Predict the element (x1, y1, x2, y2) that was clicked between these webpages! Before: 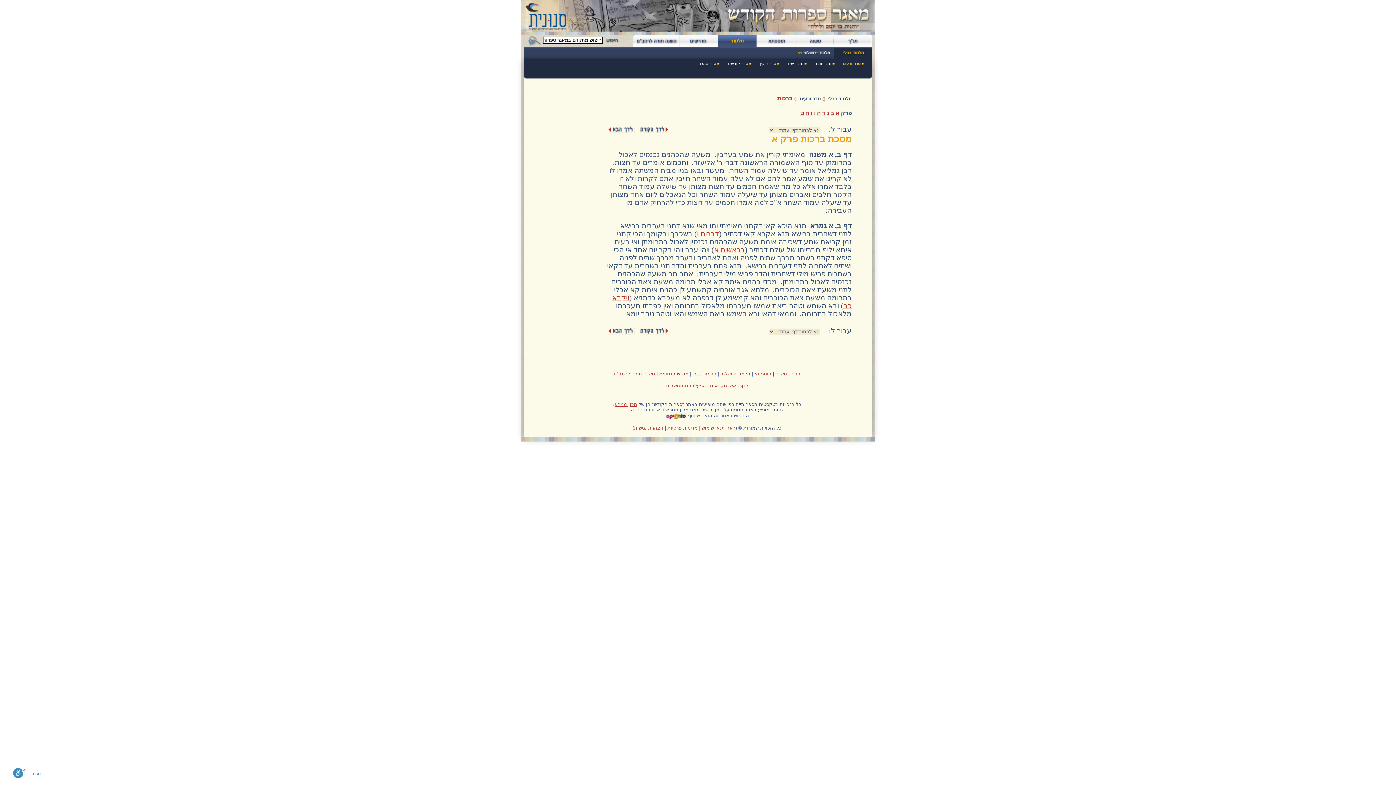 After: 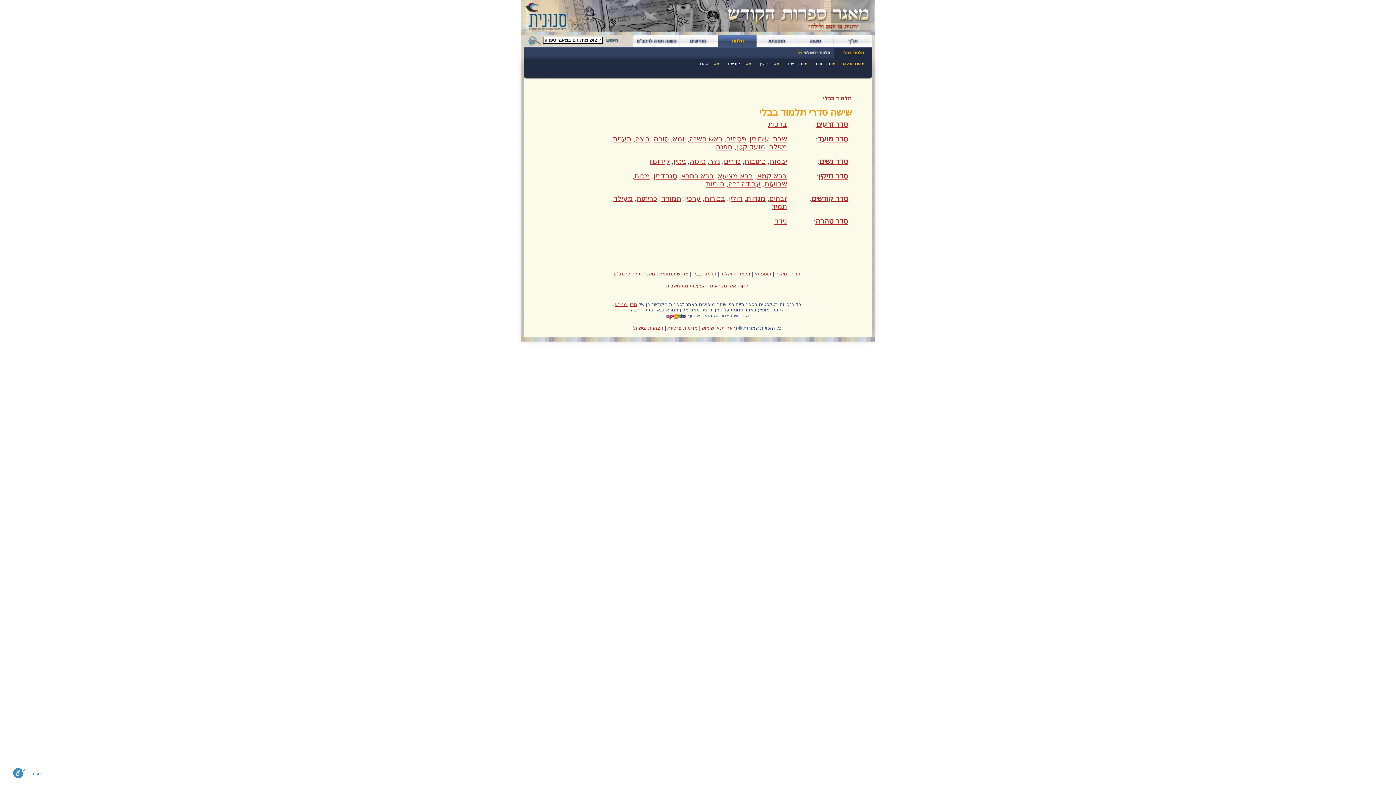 Action: label: תלמוד בבלי bbox: (692, 371, 716, 376)